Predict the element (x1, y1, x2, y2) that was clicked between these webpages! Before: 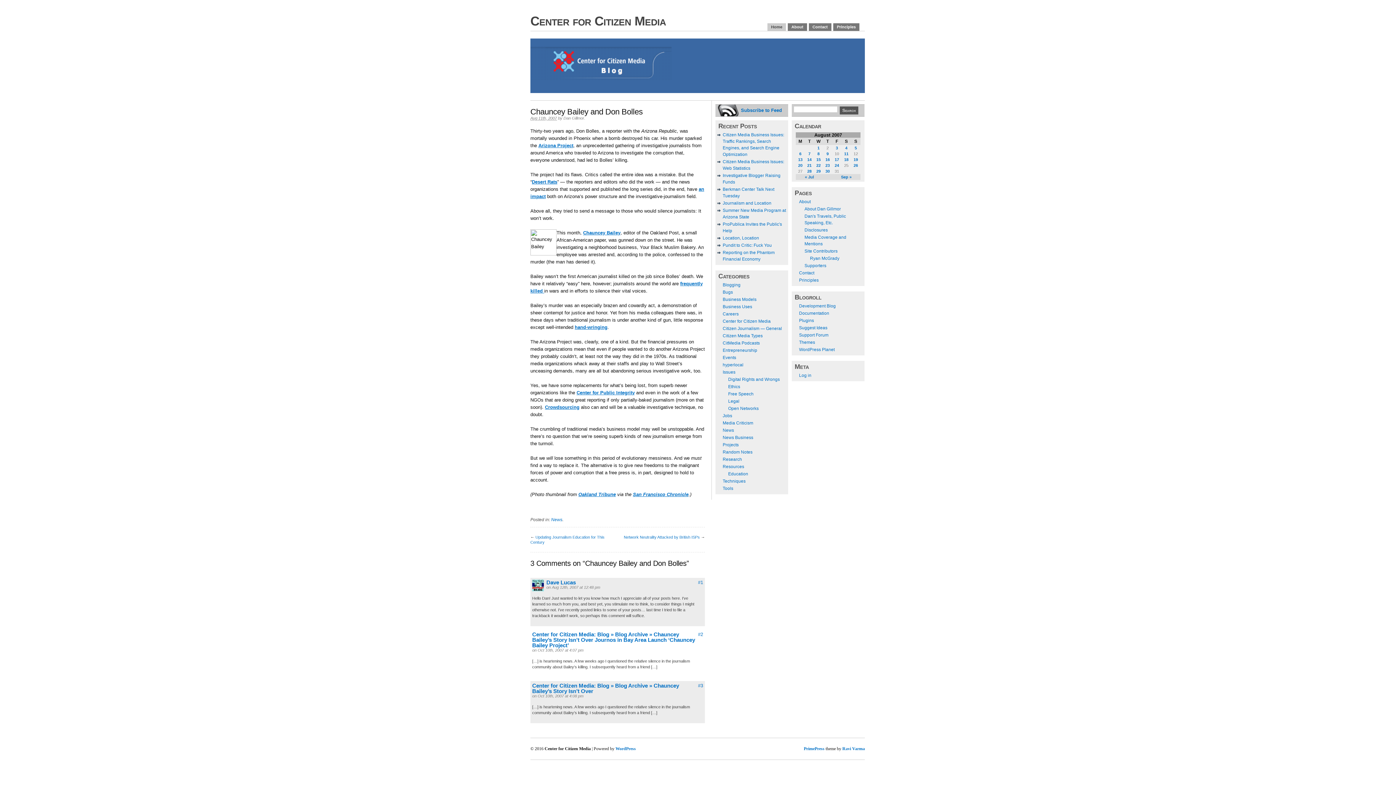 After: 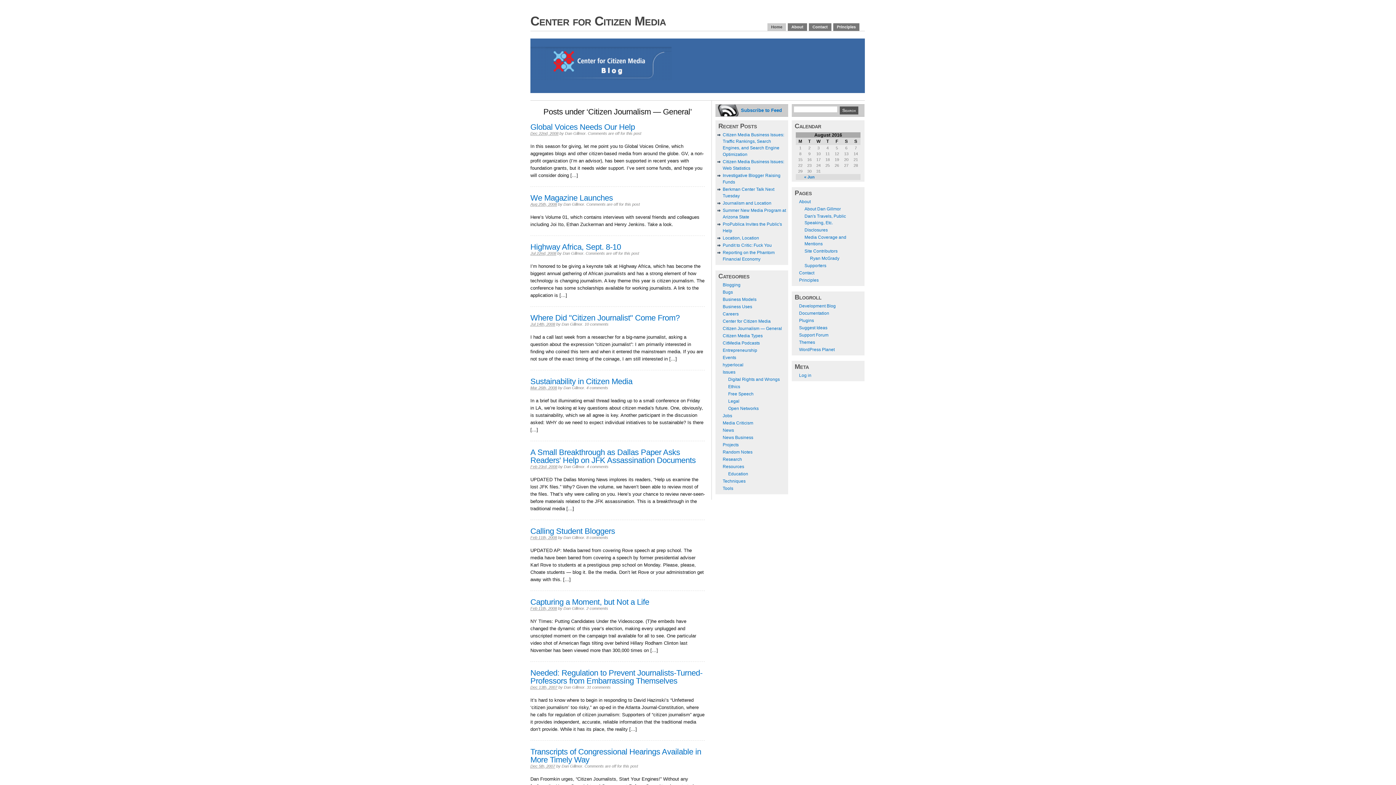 Action: label: Citizen Journalism — General bbox: (722, 326, 782, 331)